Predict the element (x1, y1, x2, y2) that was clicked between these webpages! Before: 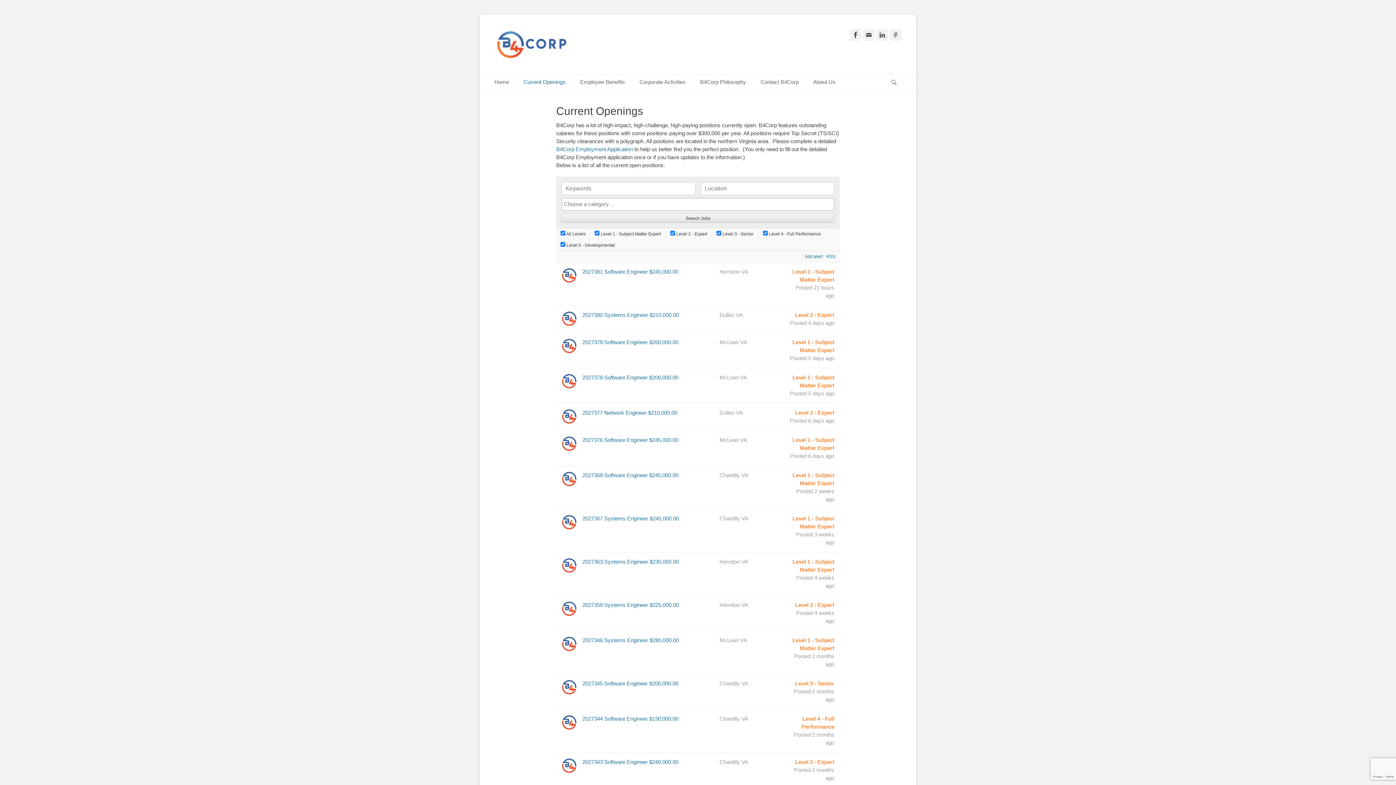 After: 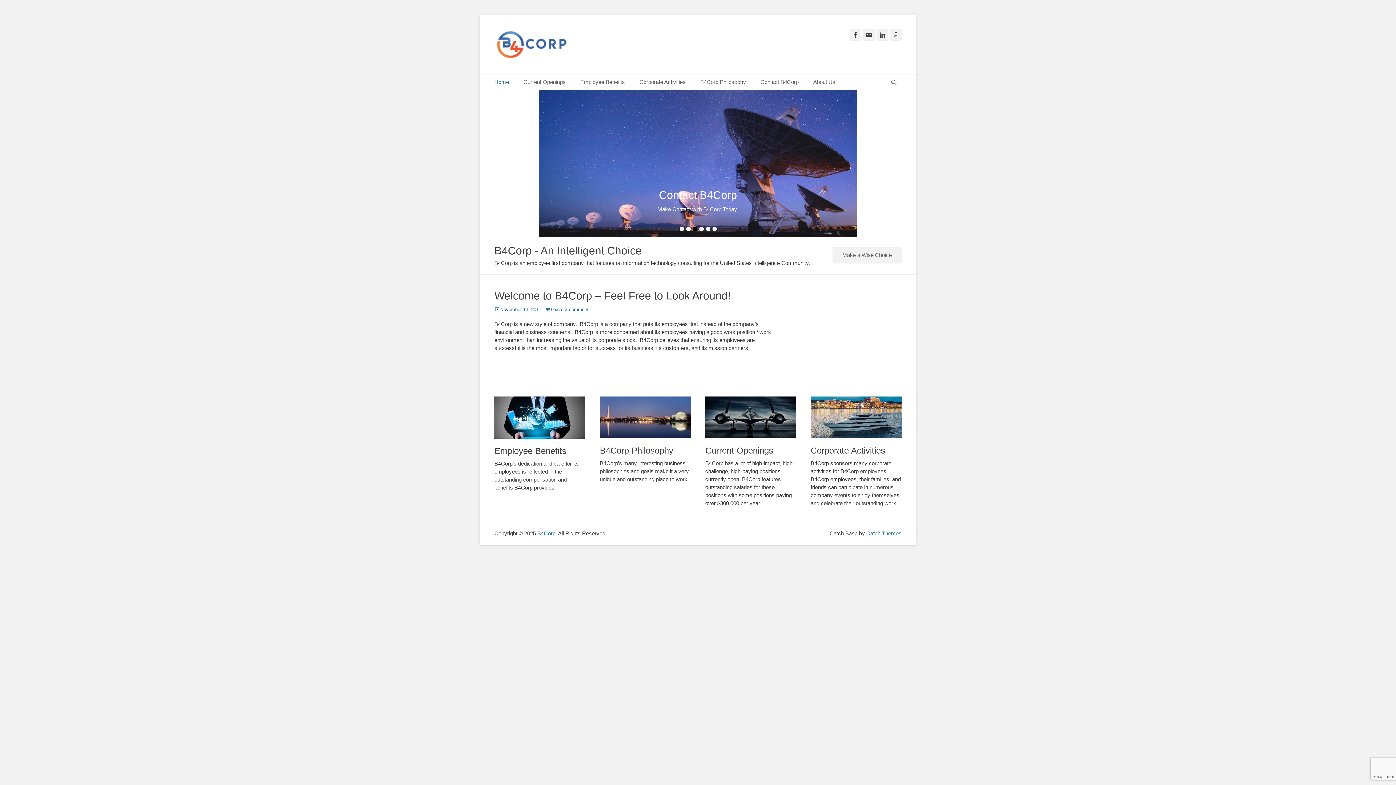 Action: bbox: (494, 29, 569, 59)